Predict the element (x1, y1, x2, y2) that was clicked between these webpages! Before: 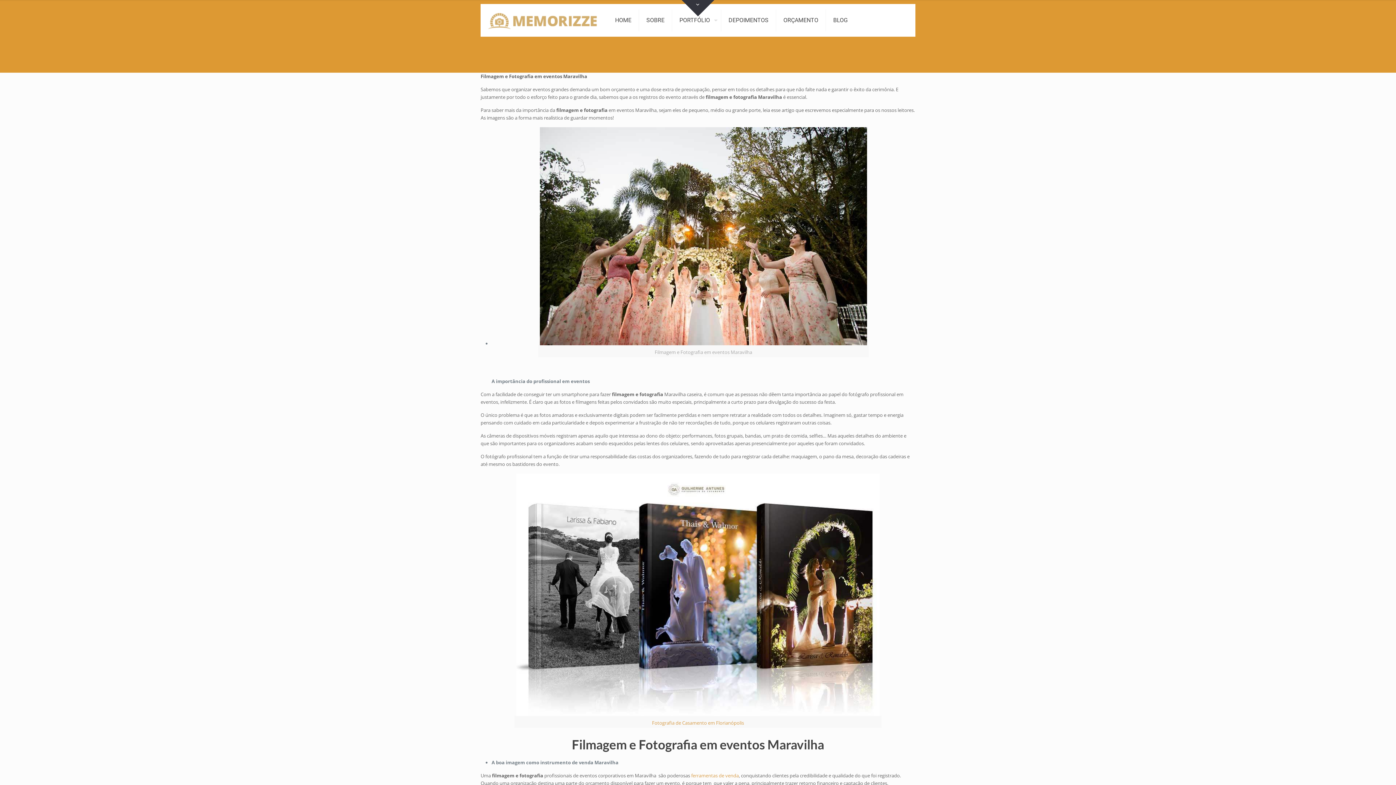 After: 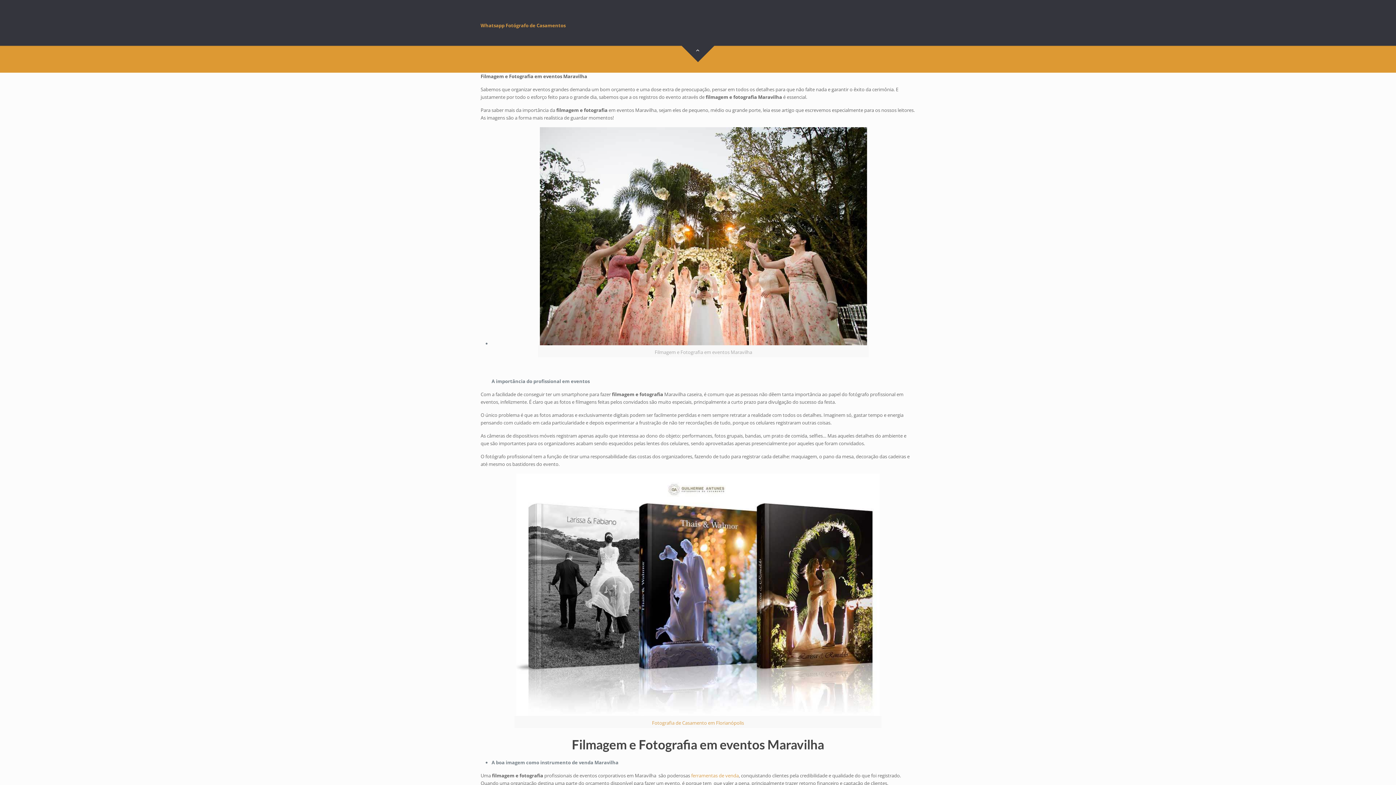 Action: bbox: (681, 0, 714, 16) label: Open sliding top